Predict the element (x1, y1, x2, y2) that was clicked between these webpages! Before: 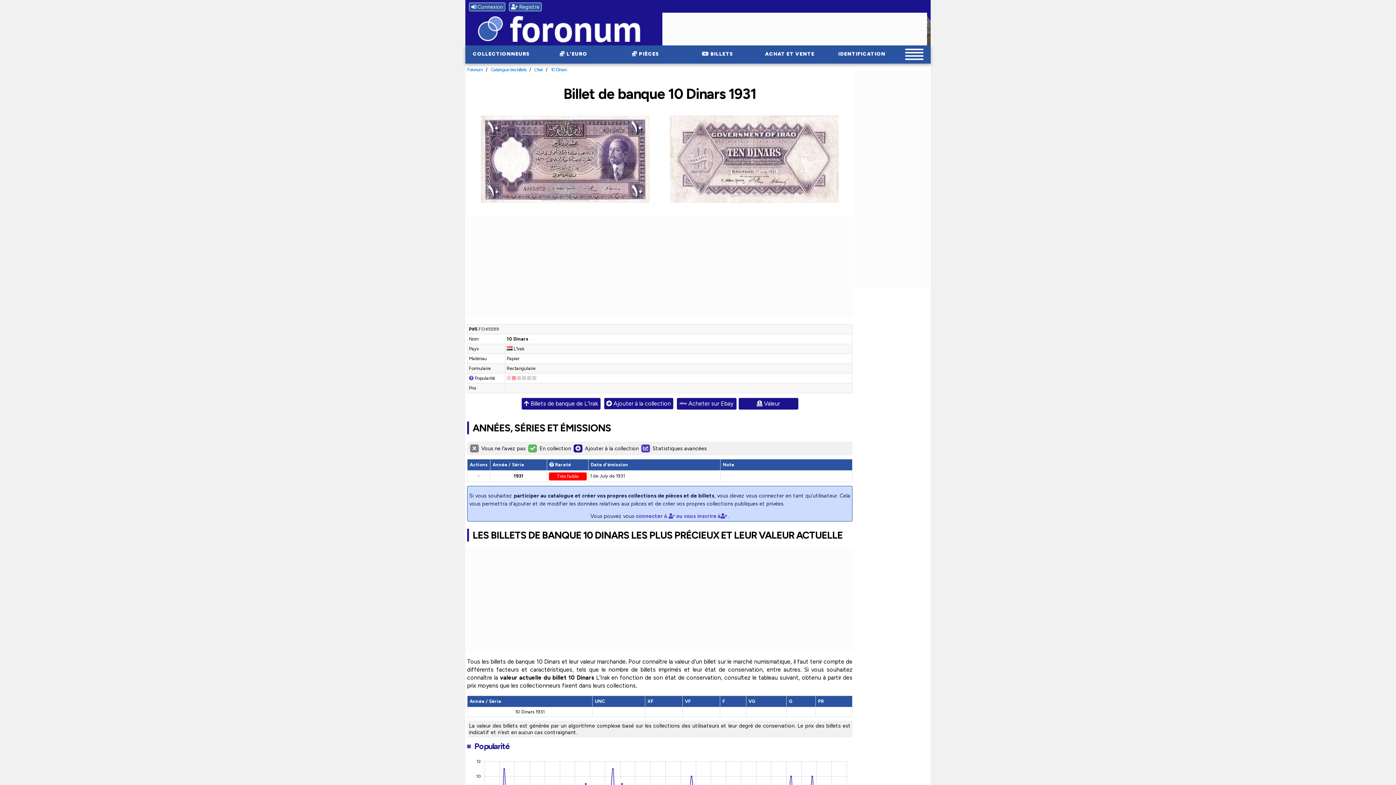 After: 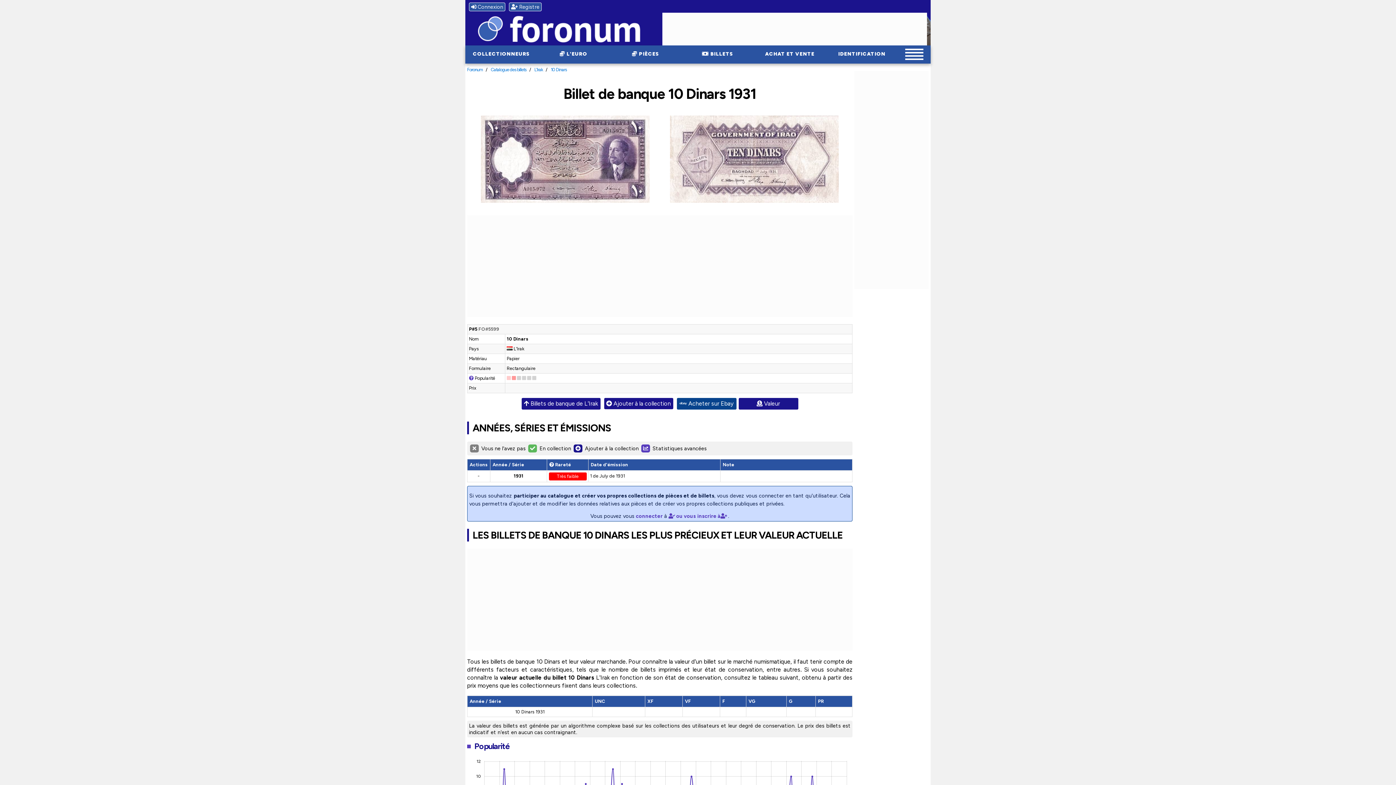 Action: bbox: (676, 410, 736, 422) label:  Acheter sur Ebay